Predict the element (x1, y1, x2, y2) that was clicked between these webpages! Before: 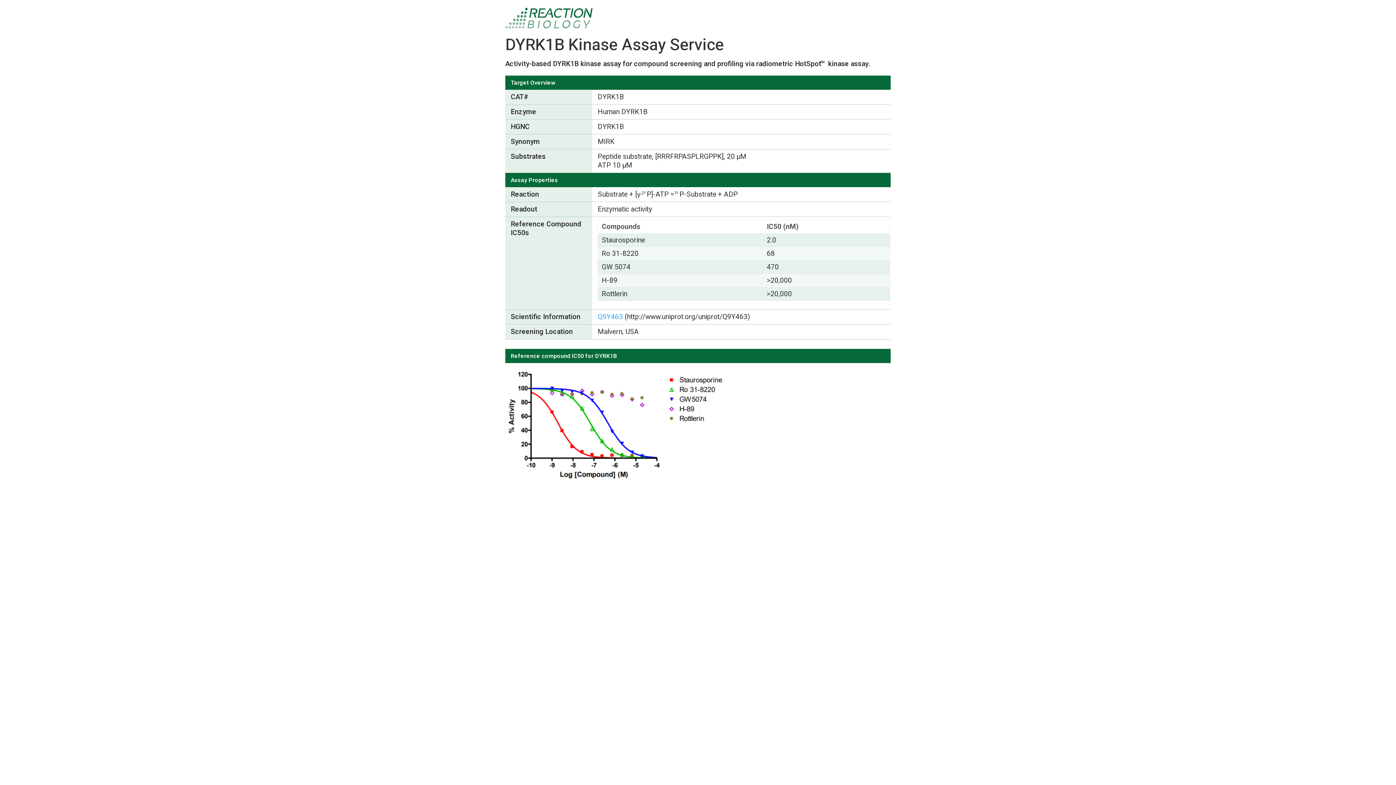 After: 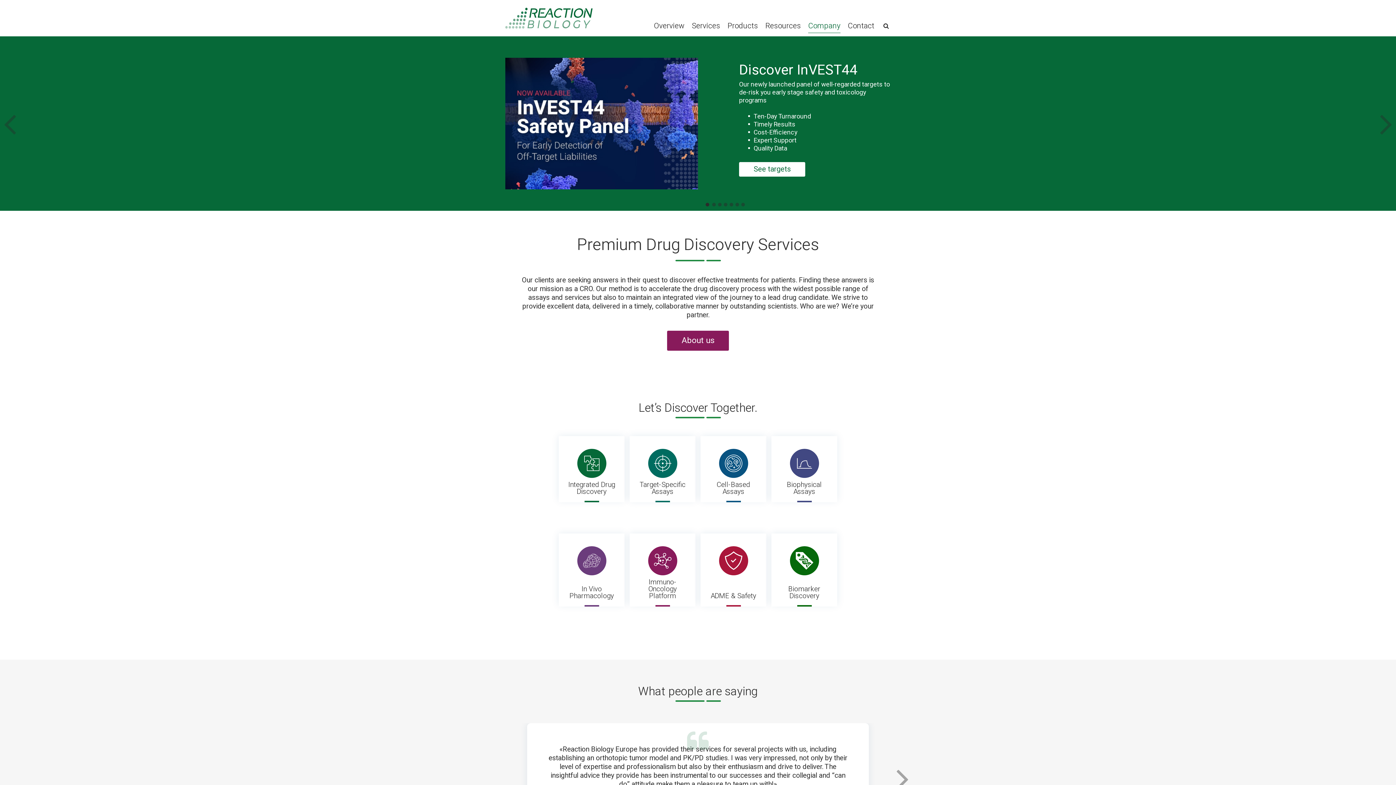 Action: bbox: (505, 0, 592, 36)